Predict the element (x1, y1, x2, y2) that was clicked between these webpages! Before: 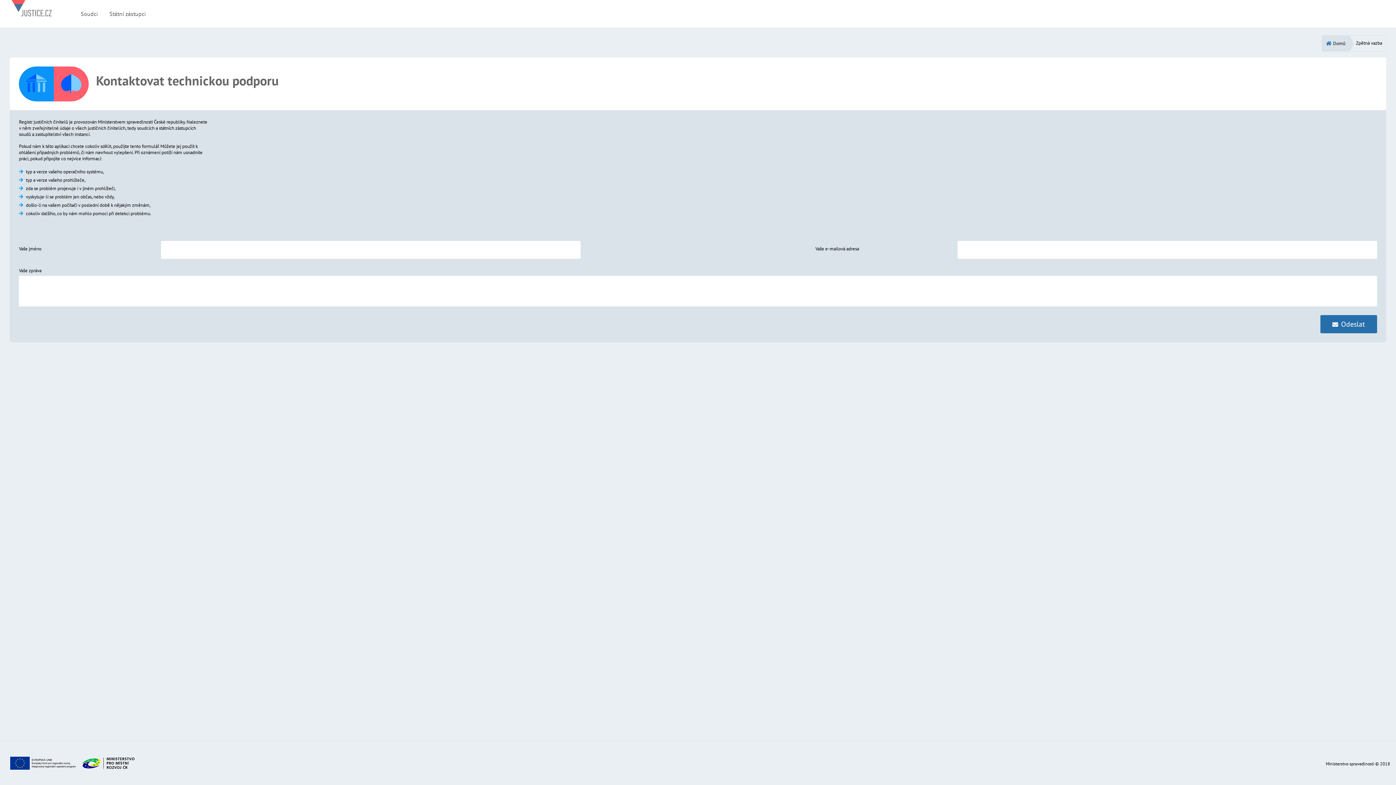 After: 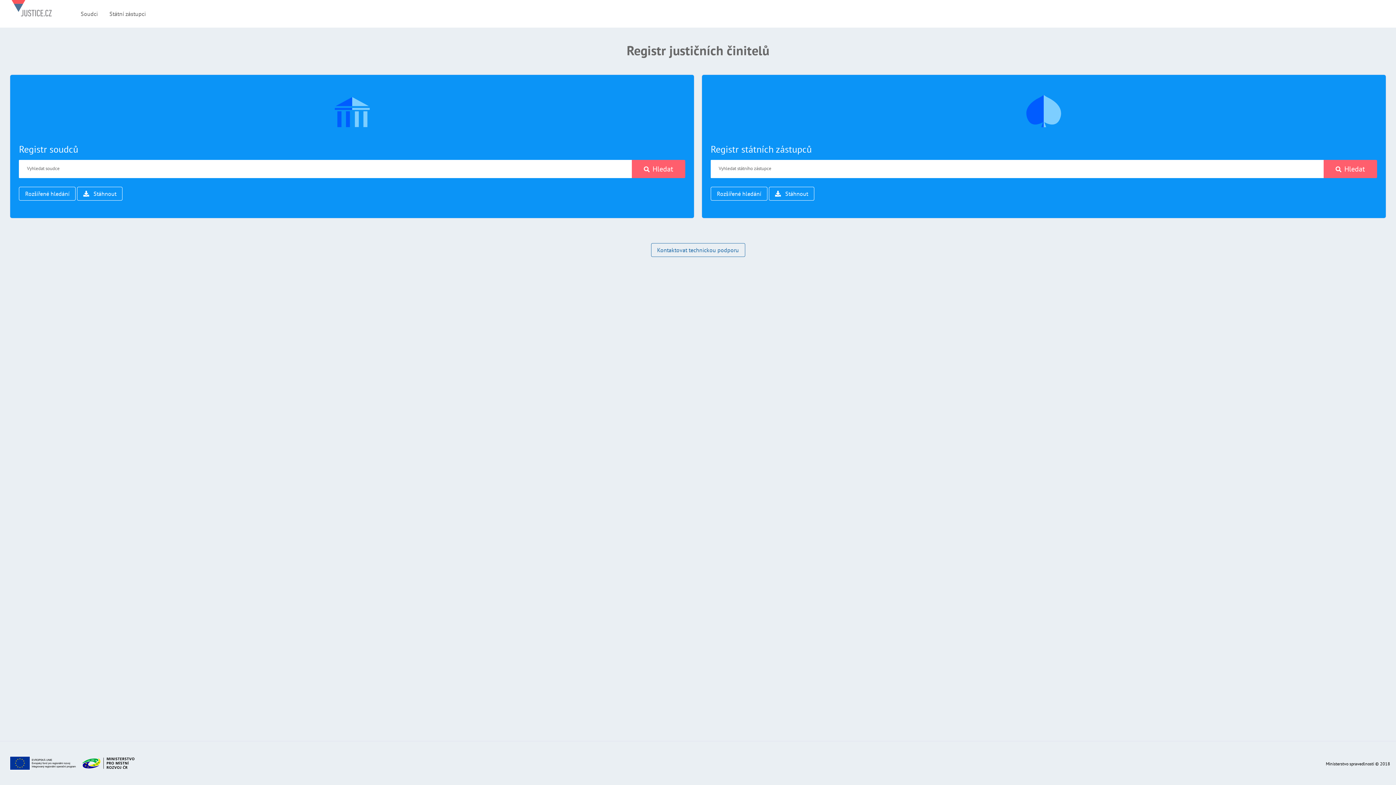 Action: label: Domů bbox: (1326, 38, 1346, 47)